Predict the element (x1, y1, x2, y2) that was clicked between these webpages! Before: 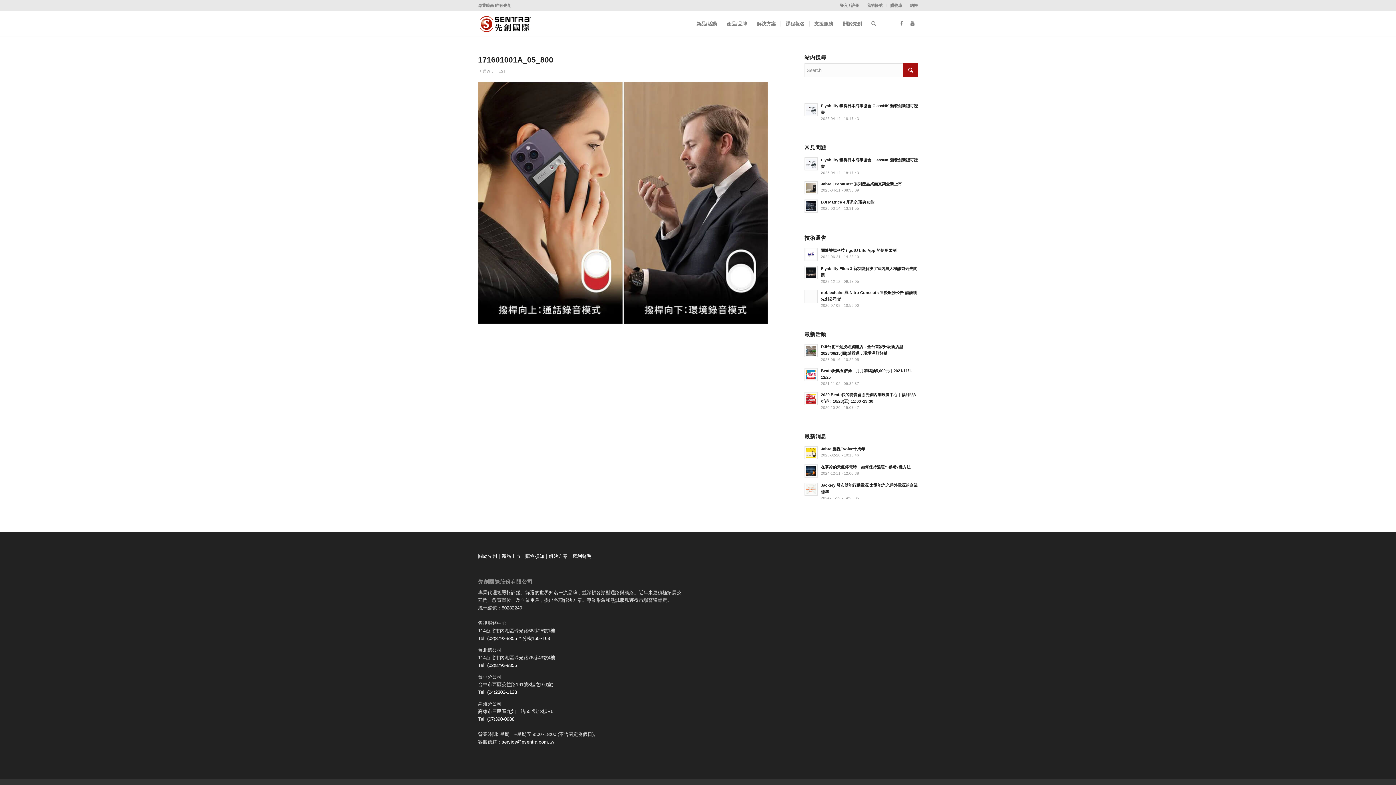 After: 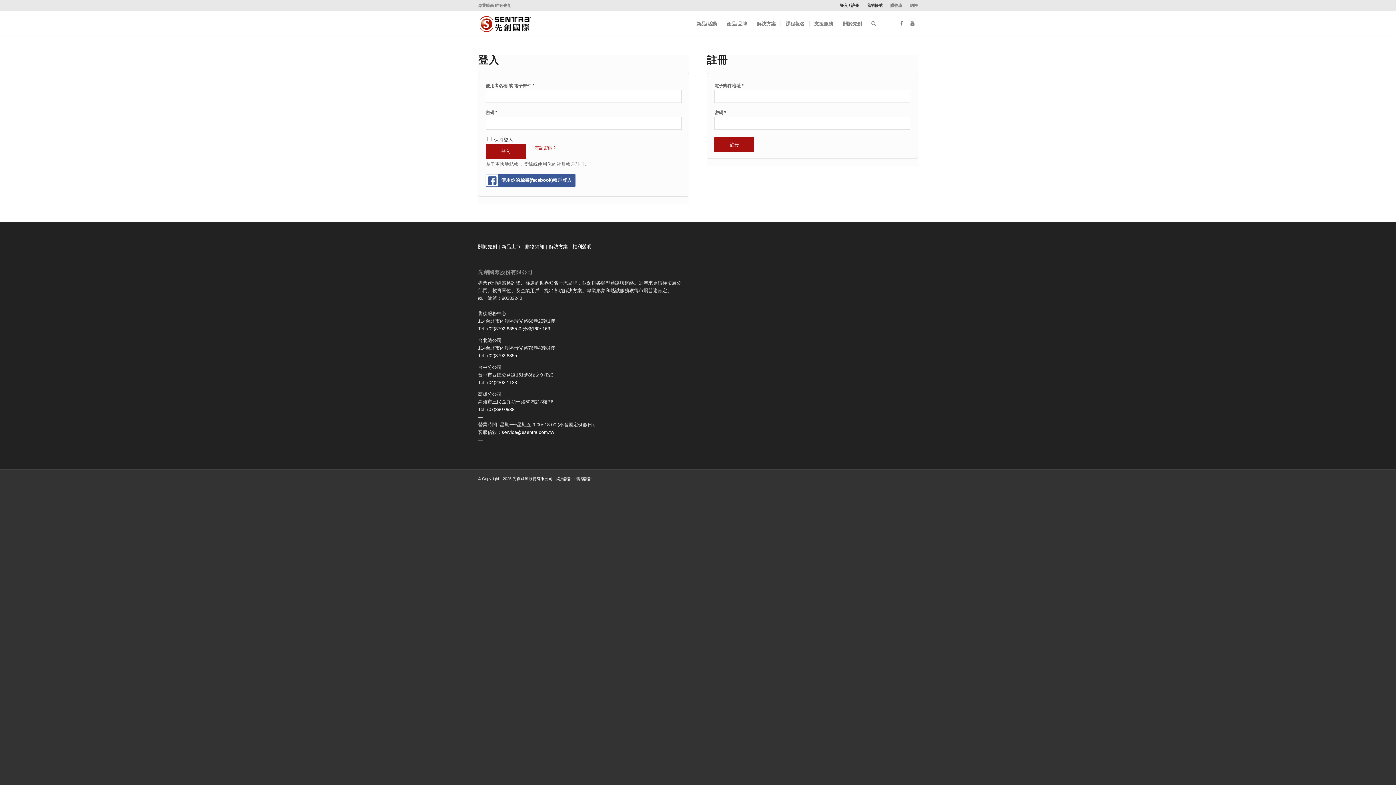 Action: label: 我的帳號 bbox: (866, 0, 882, 10)